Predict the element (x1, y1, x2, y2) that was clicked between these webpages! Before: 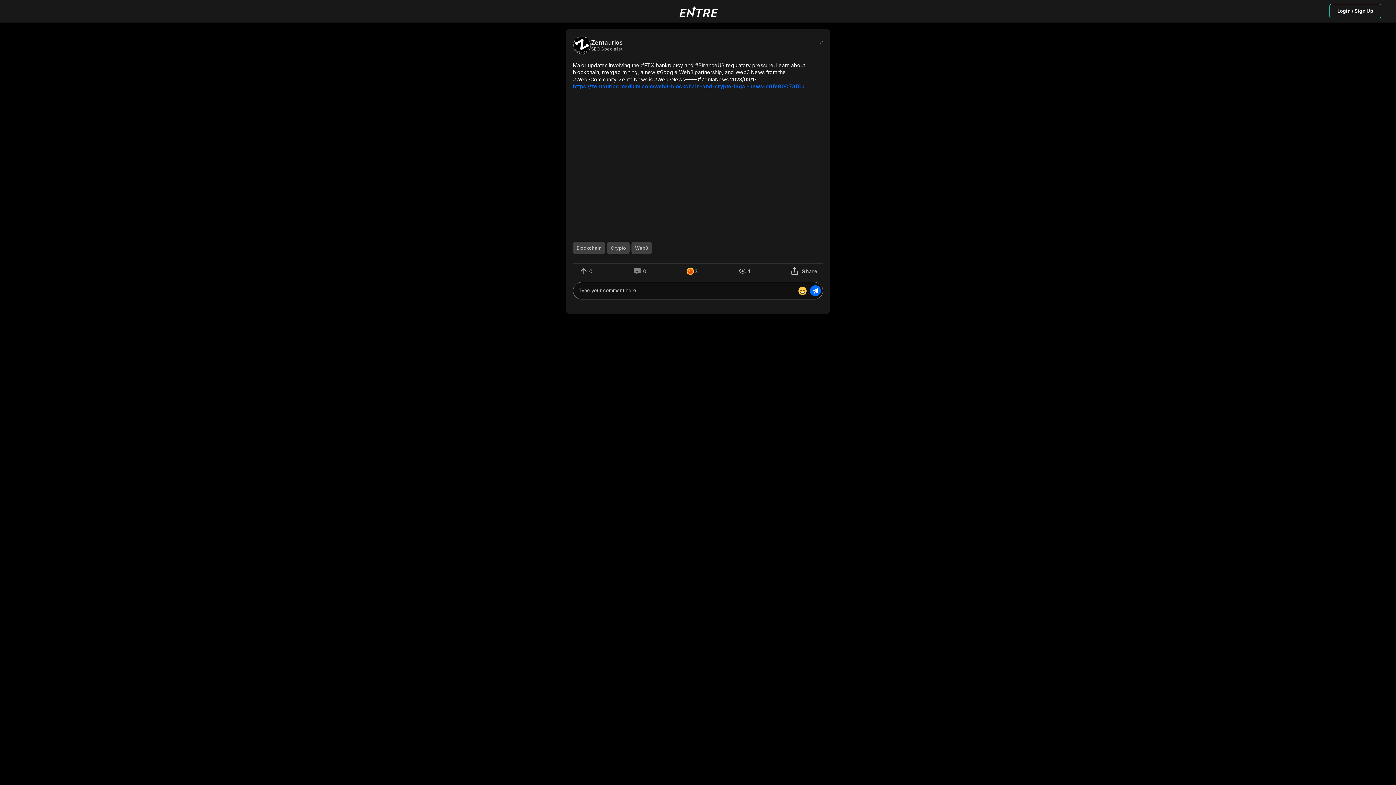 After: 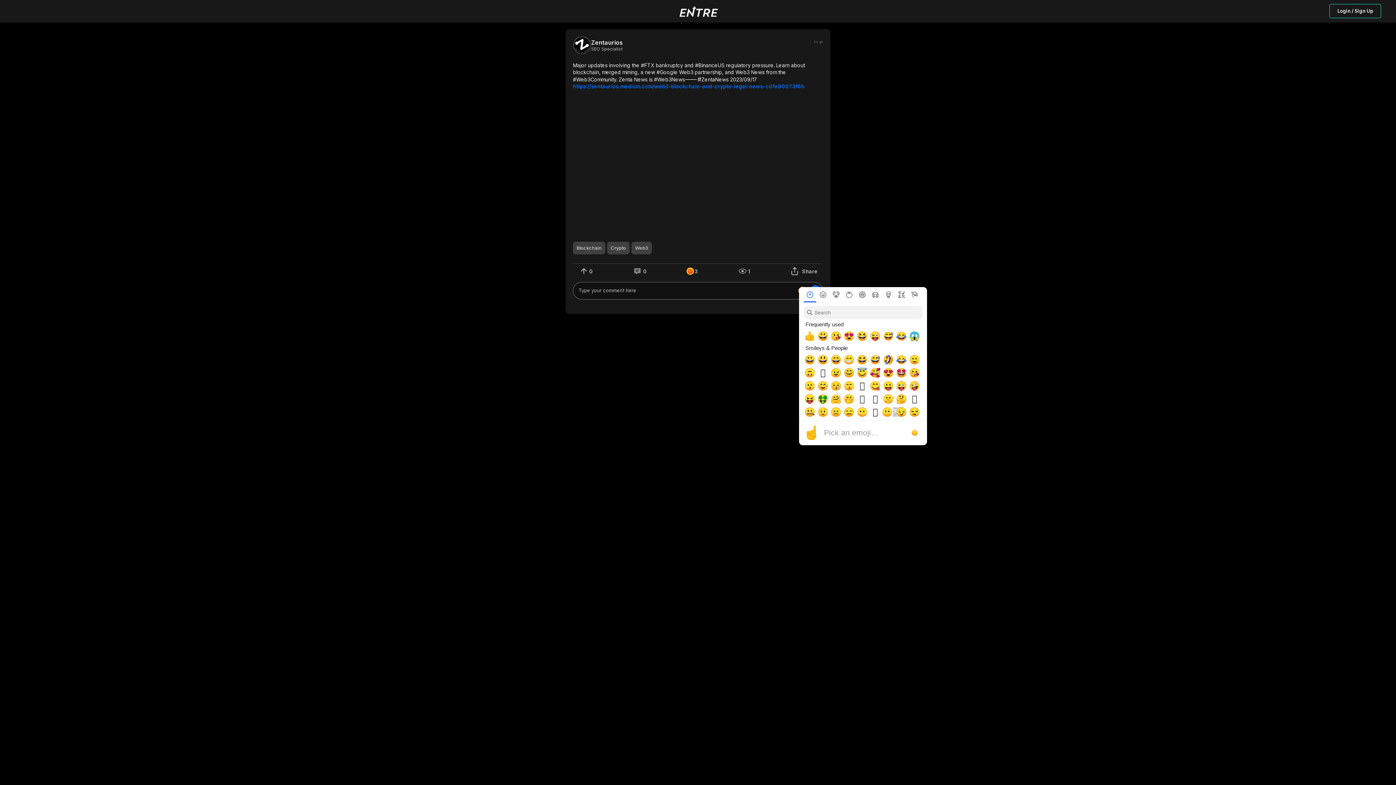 Action: bbox: (795, 283, 810, 298)